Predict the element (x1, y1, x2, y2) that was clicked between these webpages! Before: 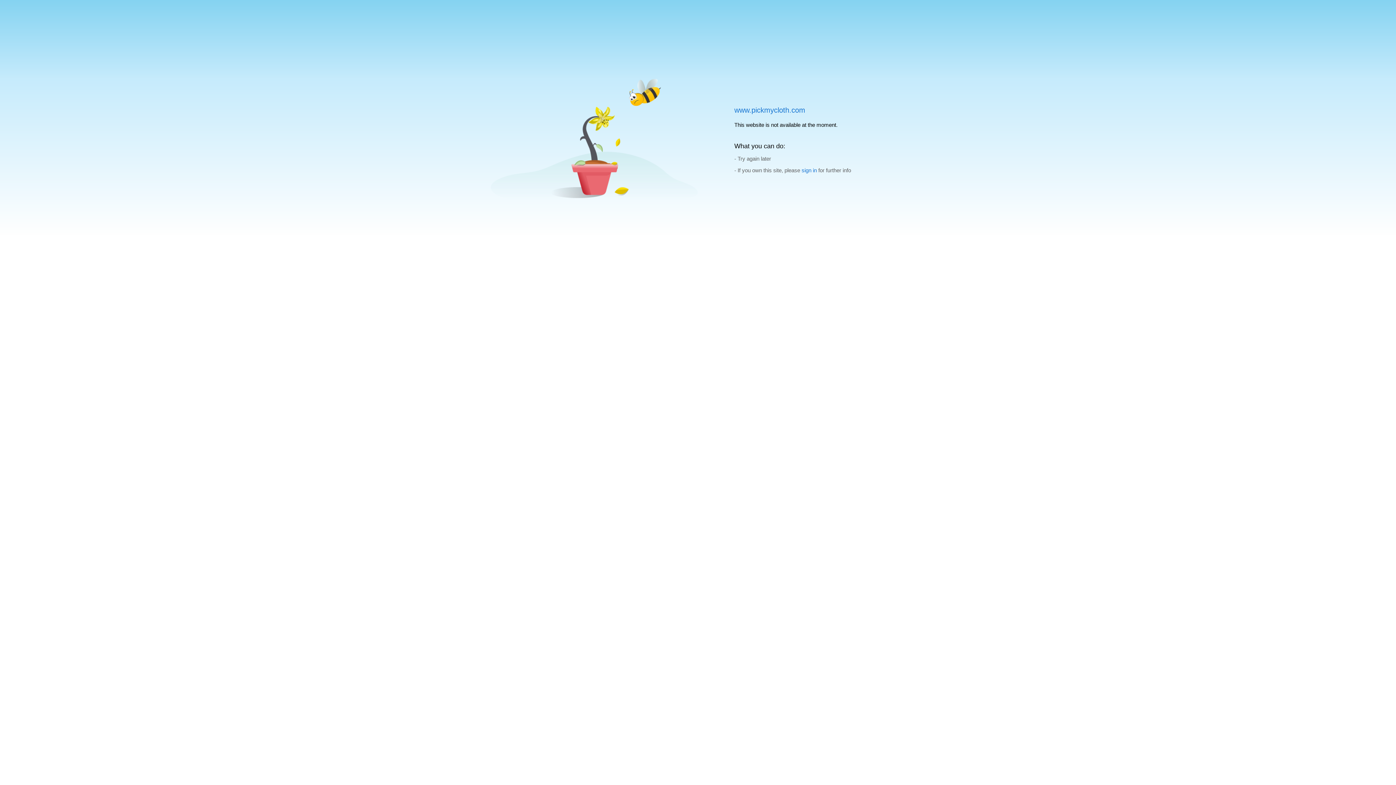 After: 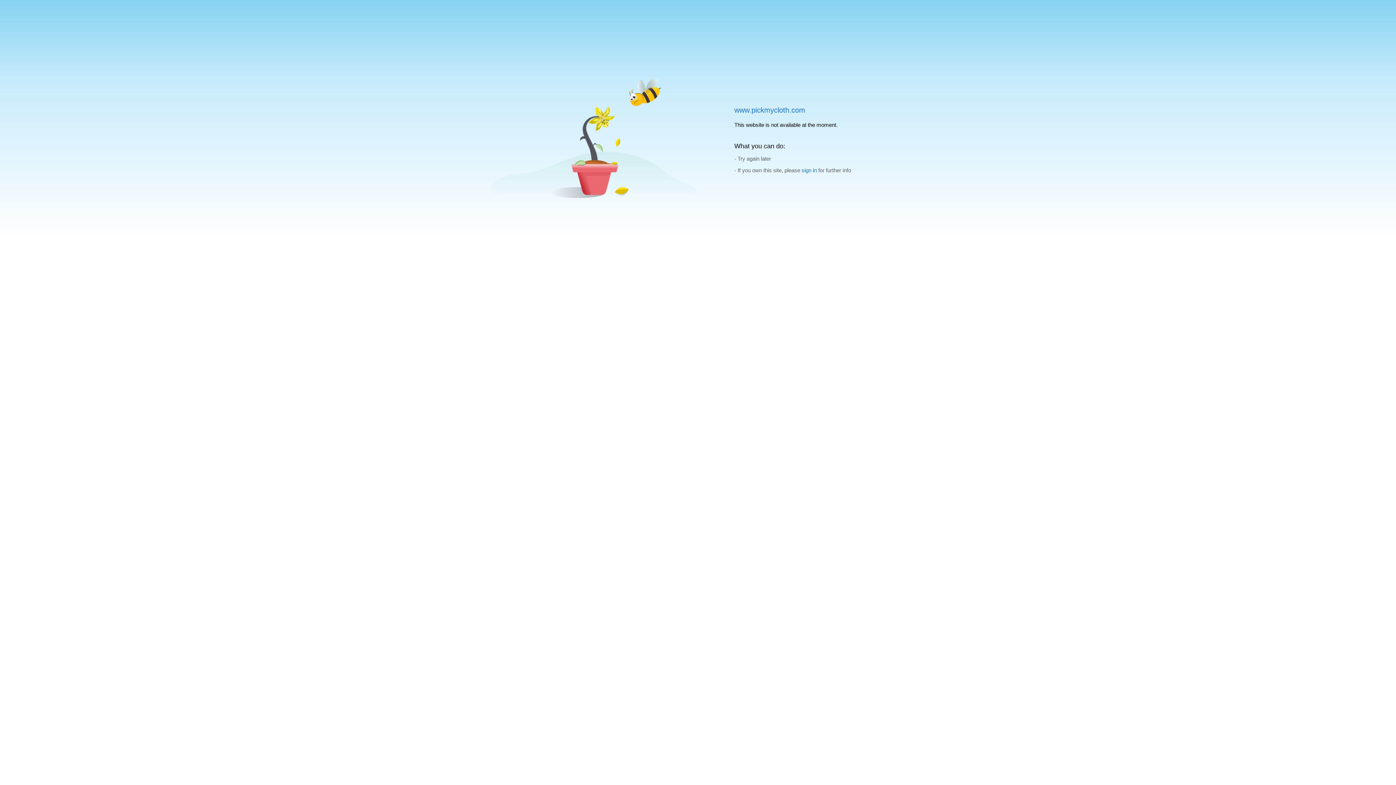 Action: bbox: (734, 106, 805, 114) label: www.pickmycloth.com